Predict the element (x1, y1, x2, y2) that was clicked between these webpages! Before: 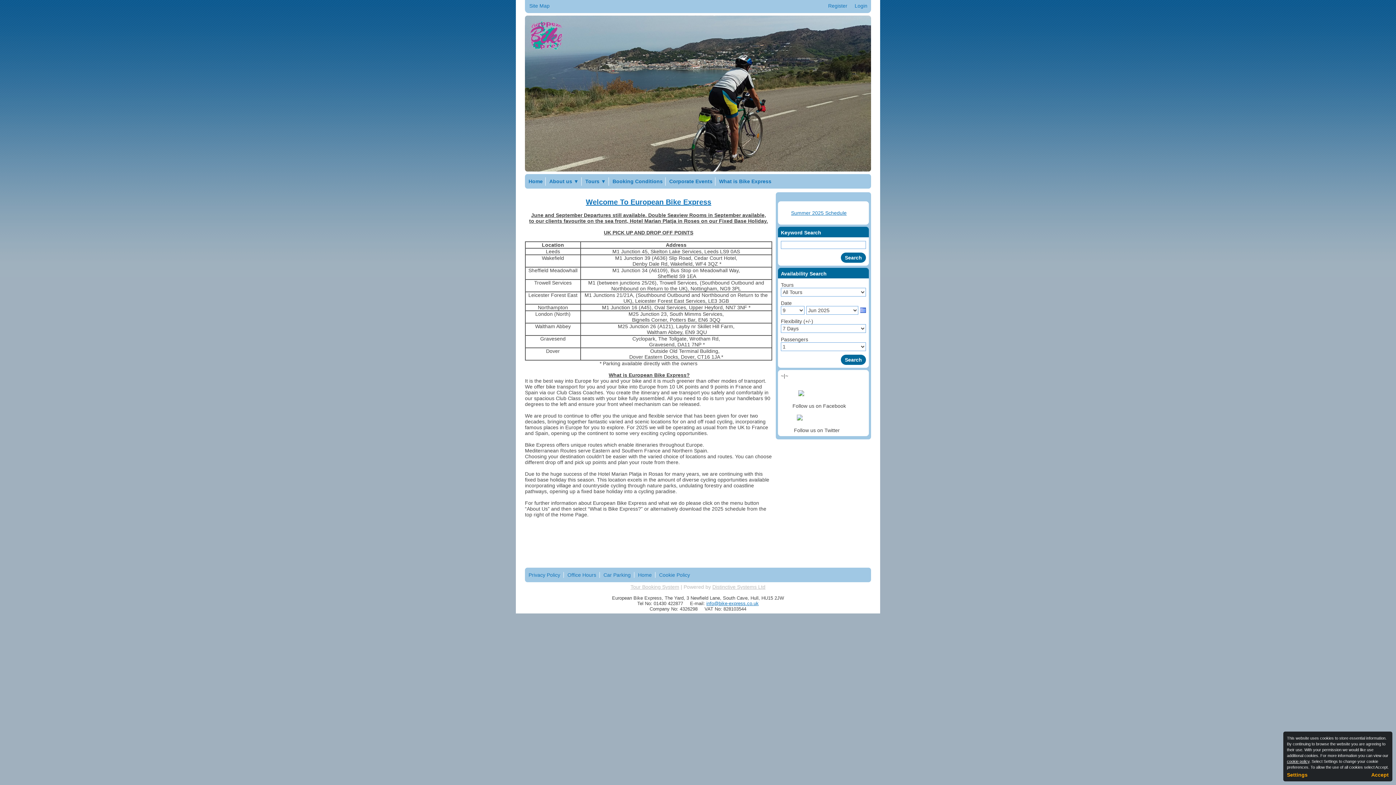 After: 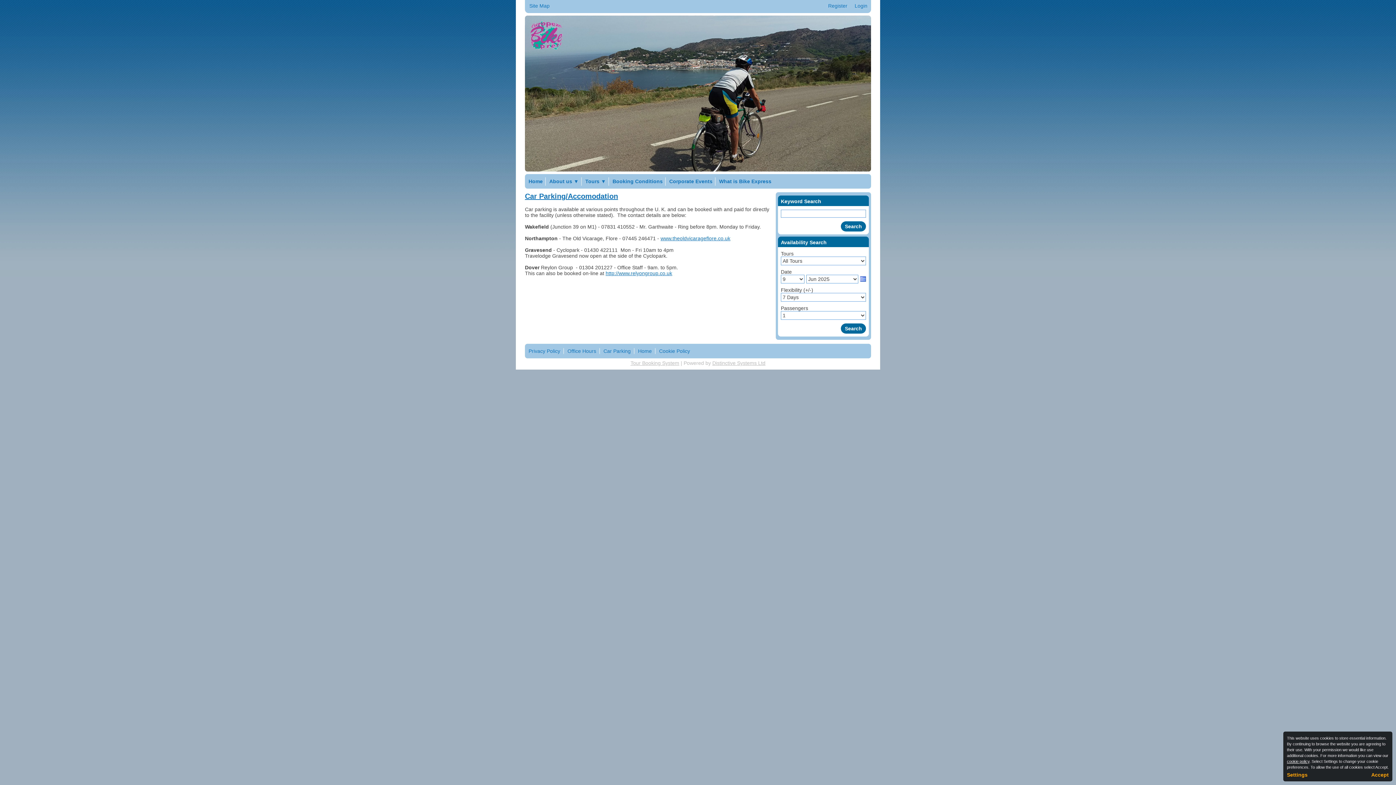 Action: bbox: (600, 572, 634, 578) label: Car Parking